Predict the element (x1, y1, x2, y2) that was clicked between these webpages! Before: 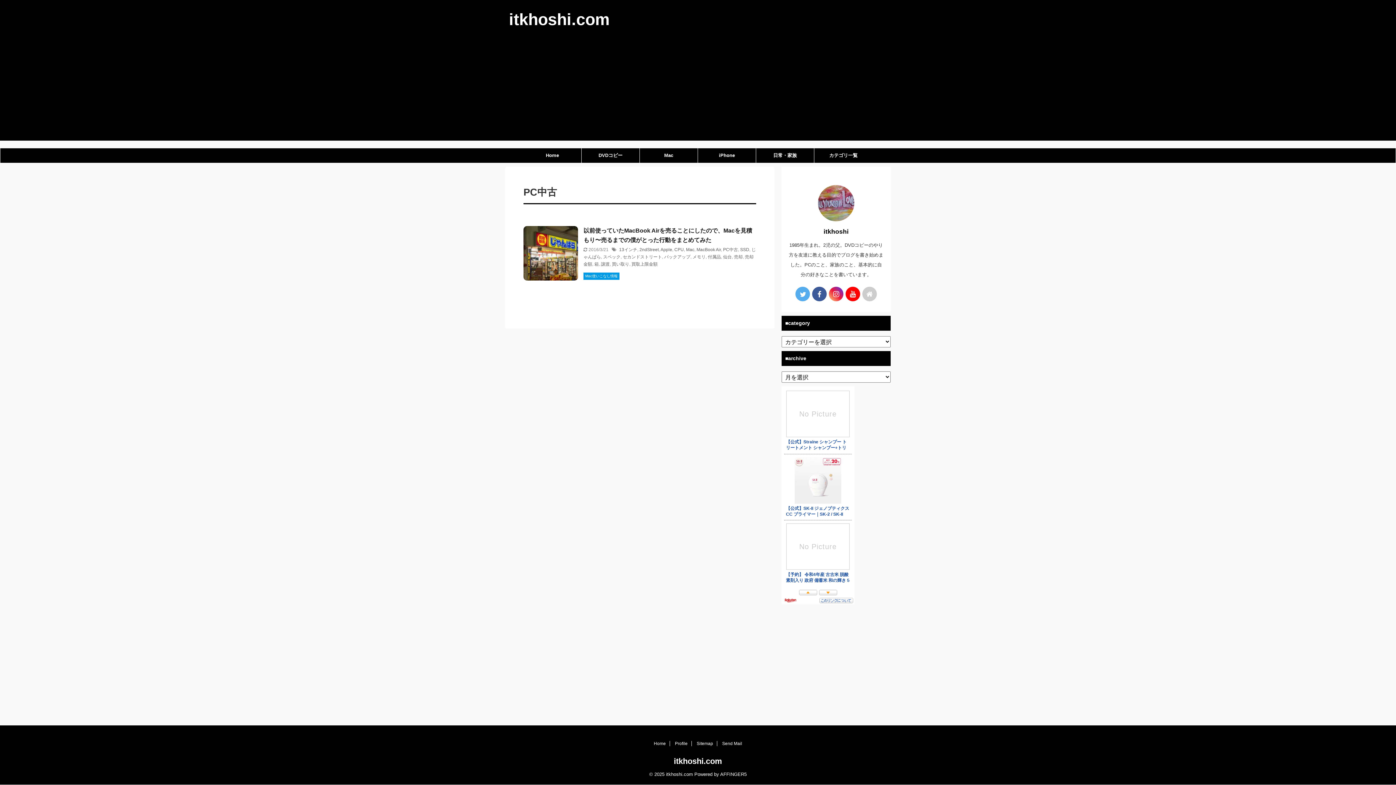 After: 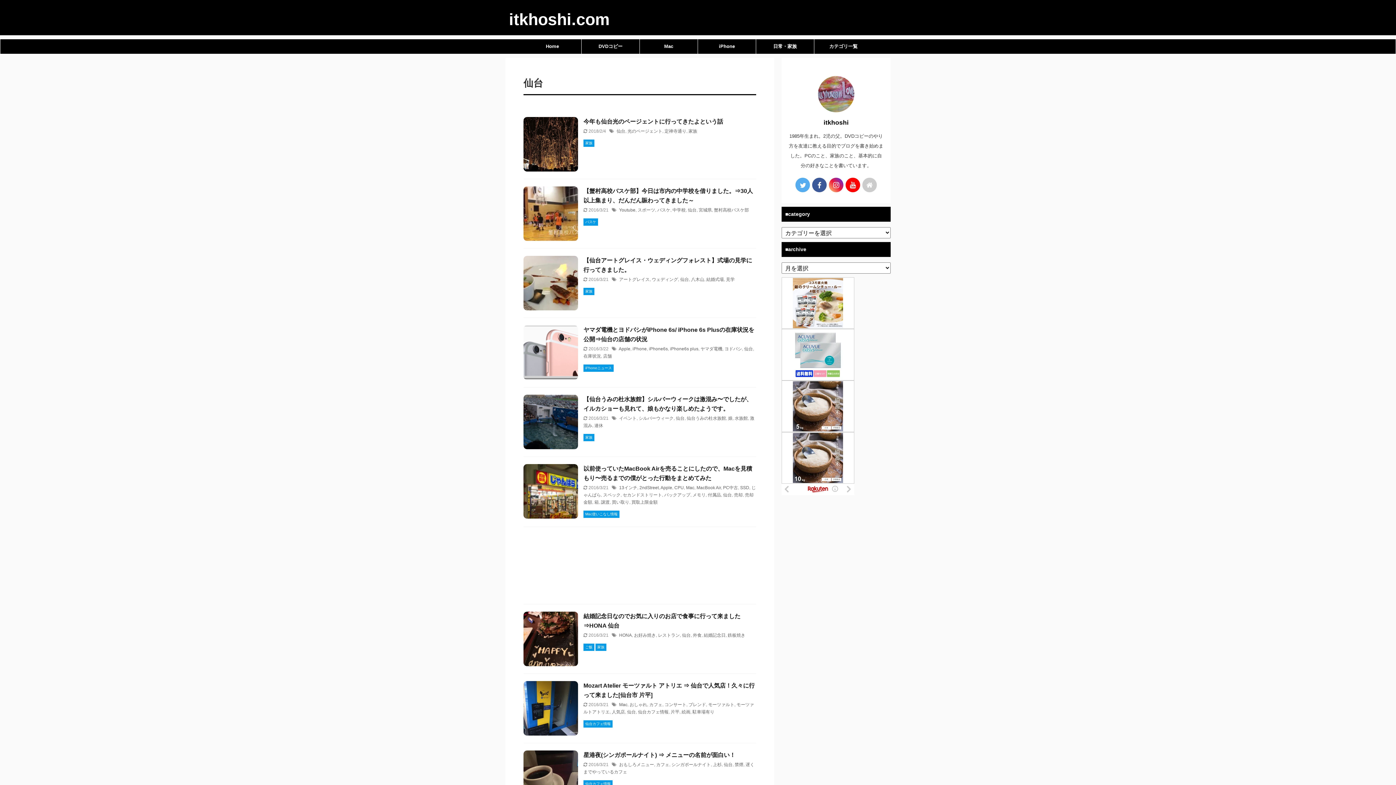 Action: bbox: (723, 254, 732, 259) label: 仙台